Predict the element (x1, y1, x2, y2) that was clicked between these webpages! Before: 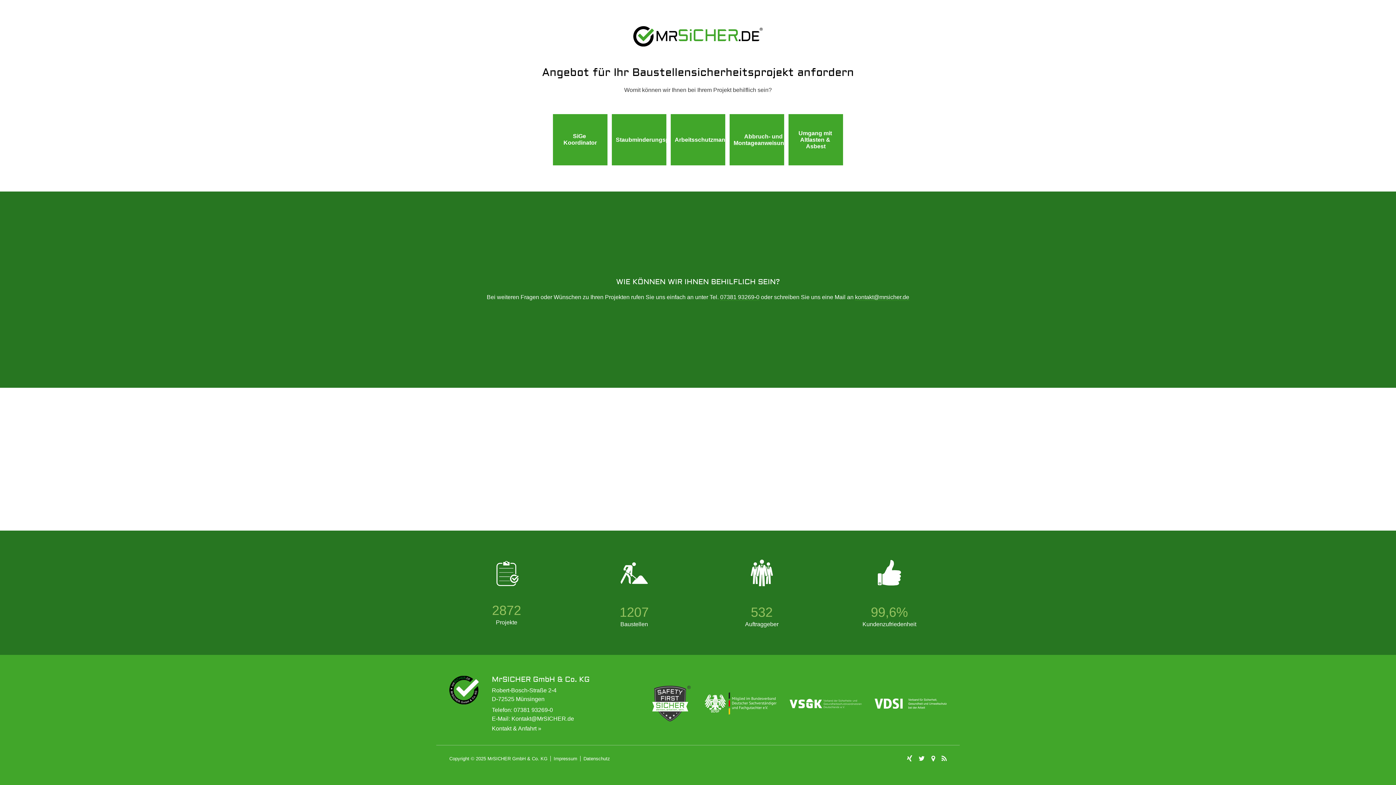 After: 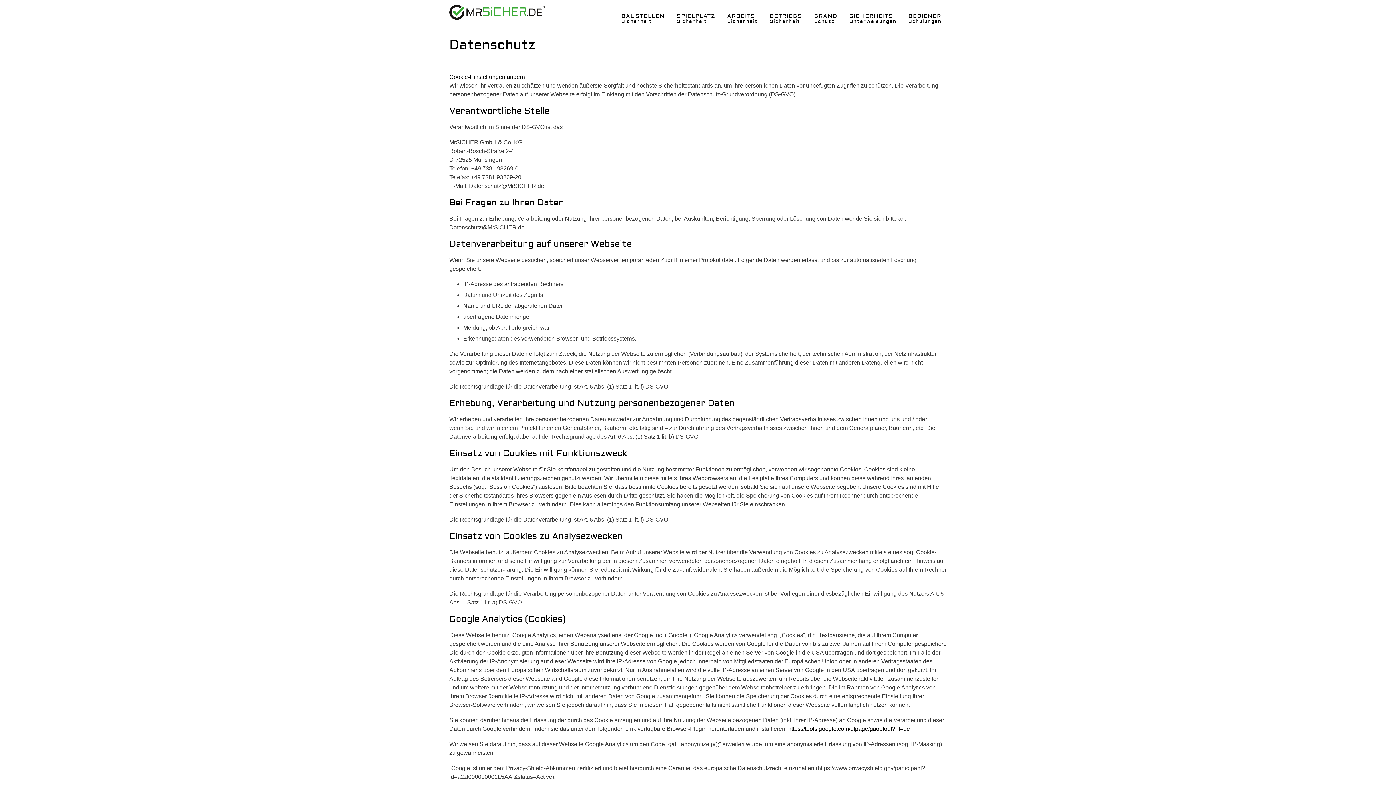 Action: bbox: (583, 756, 613, 761) label: Datenschutz